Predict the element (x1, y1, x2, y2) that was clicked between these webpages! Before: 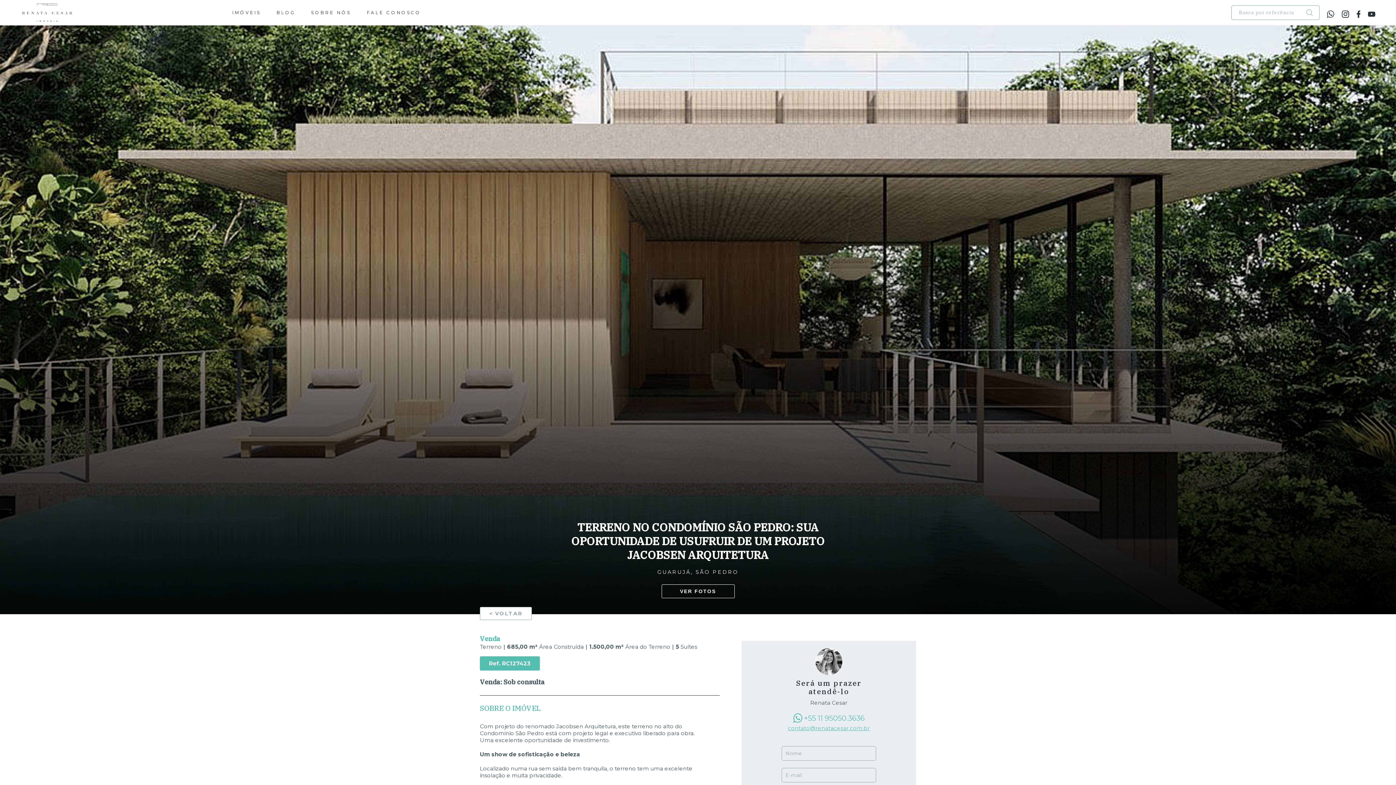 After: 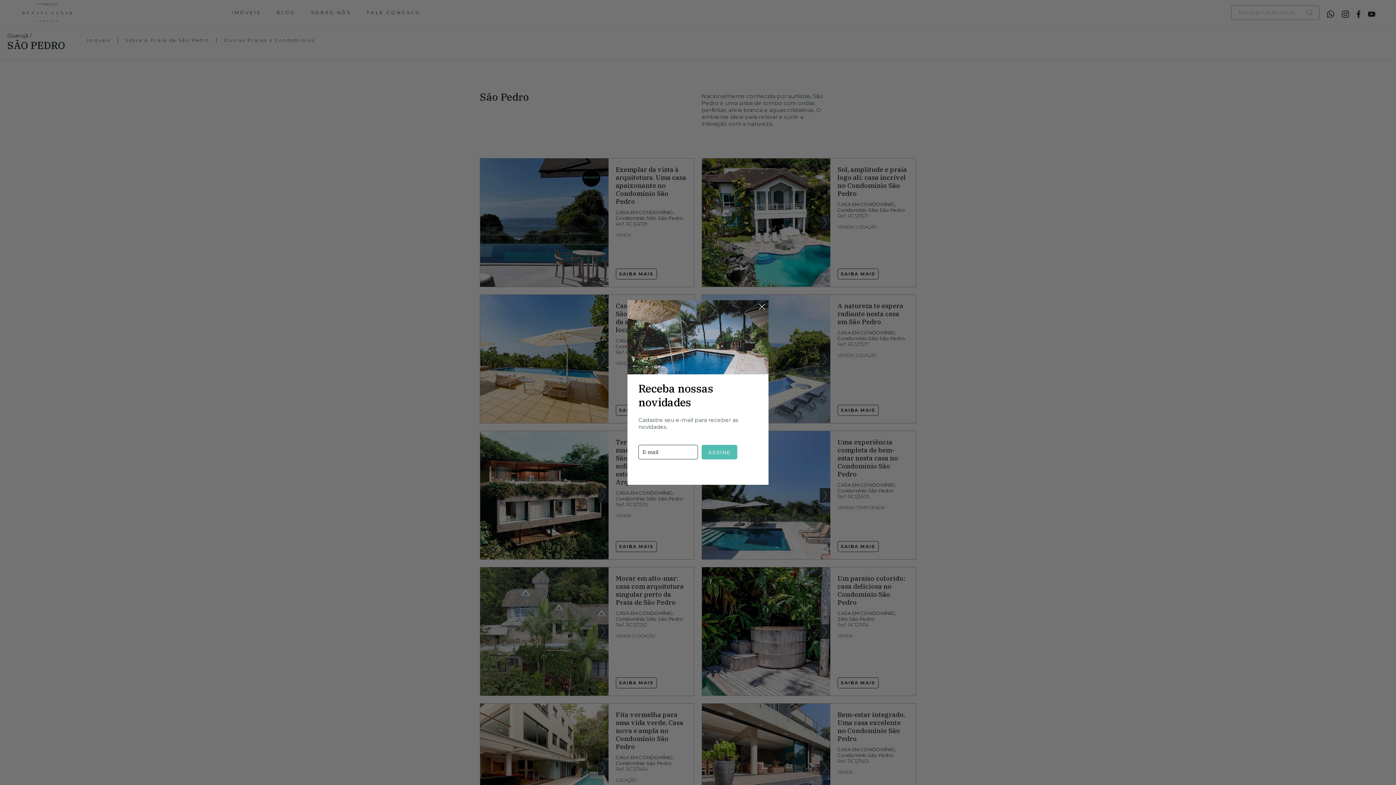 Action: bbox: (480, 607, 532, 620) label: < VOLTAR